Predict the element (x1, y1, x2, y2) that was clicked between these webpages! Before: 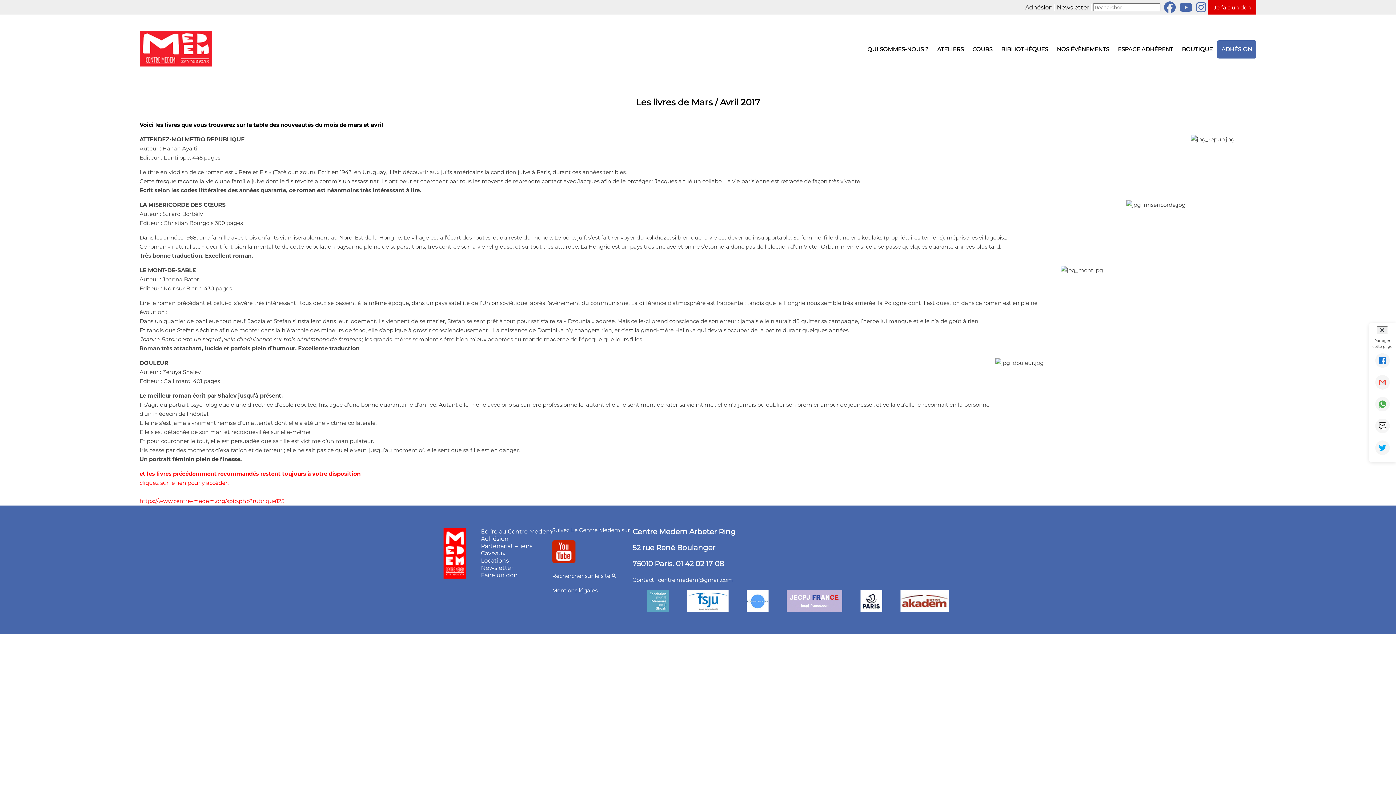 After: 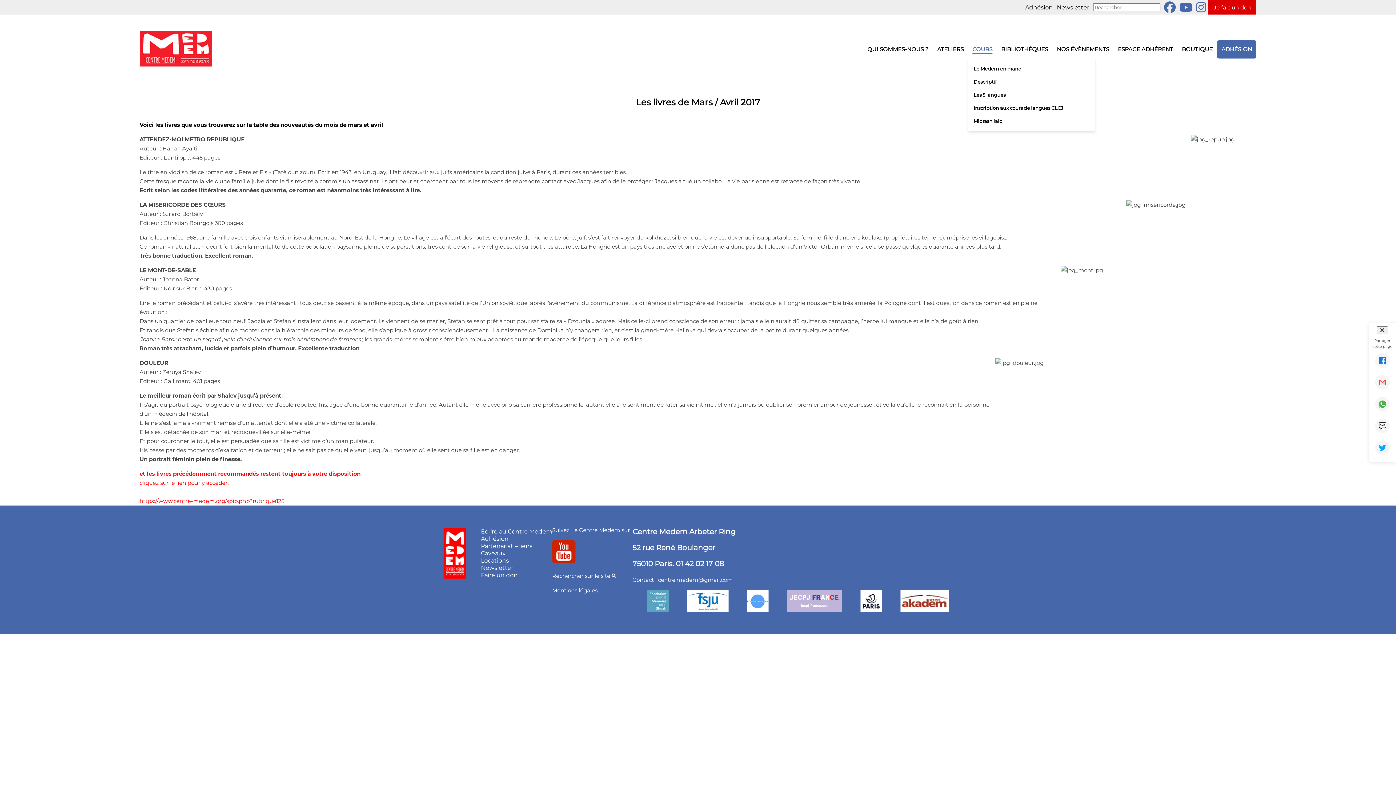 Action: label: COURS bbox: (972, 45, 992, 53)